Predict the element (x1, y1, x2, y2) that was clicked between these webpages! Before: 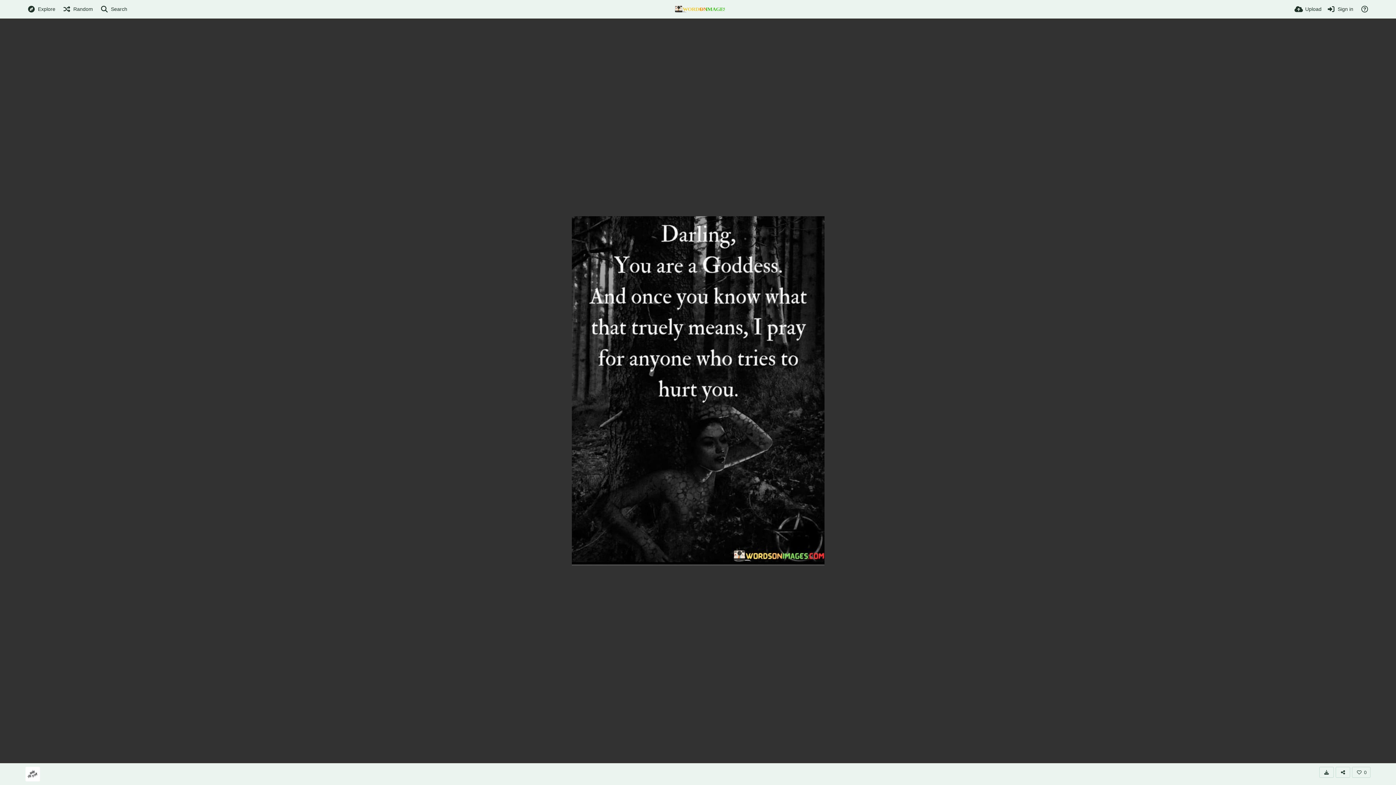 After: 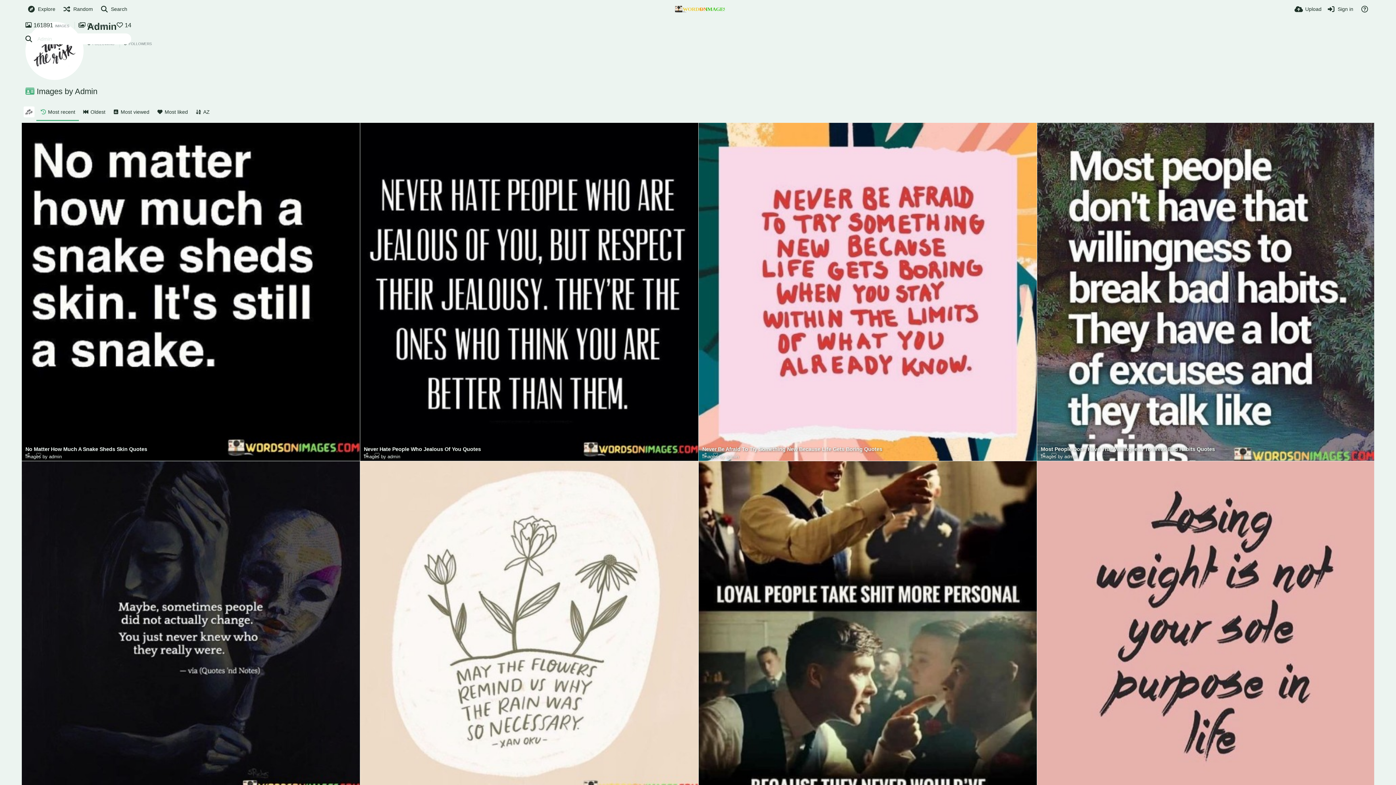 Action: bbox: (25, 767, 40, 781)